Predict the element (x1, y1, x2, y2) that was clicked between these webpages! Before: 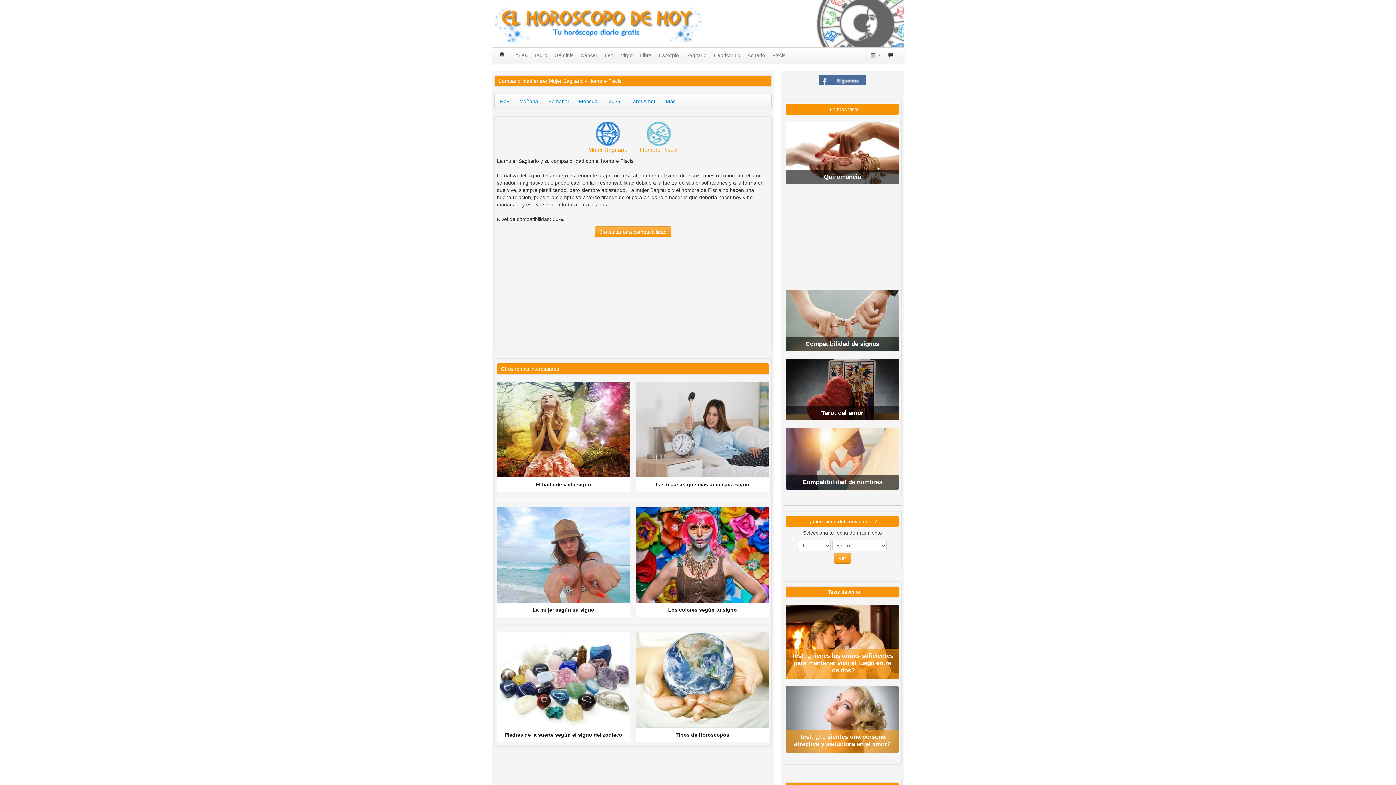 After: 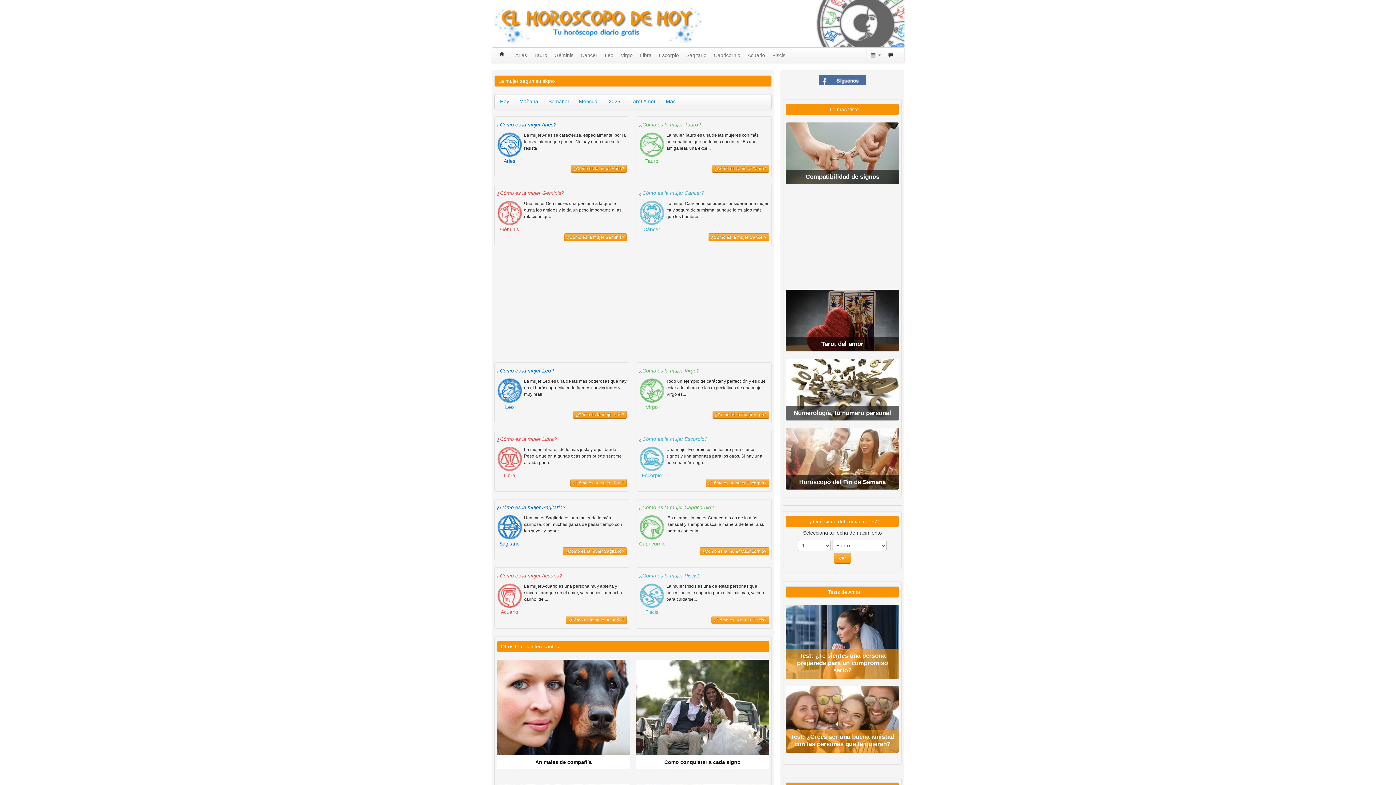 Action: bbox: (496, 507, 630, 617) label: La mujer según su signo